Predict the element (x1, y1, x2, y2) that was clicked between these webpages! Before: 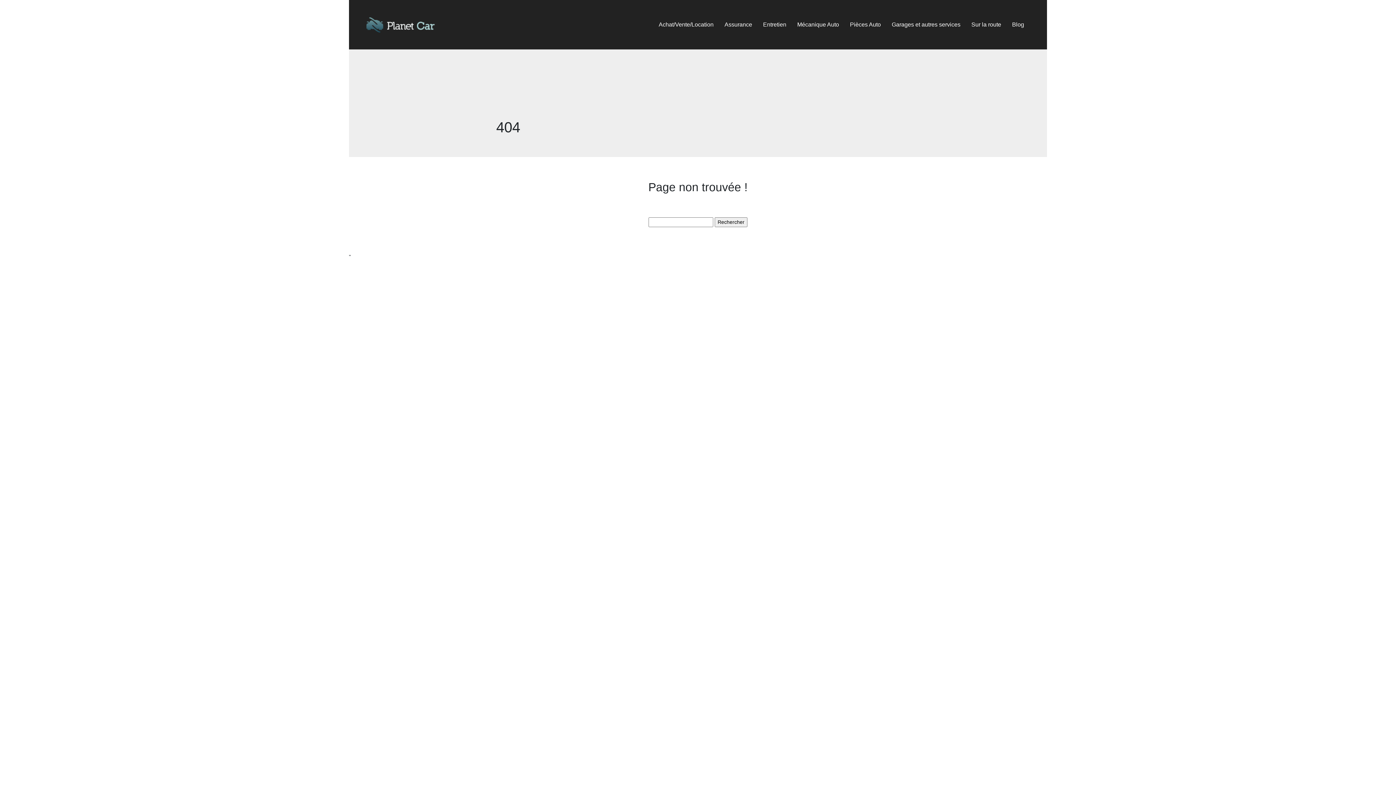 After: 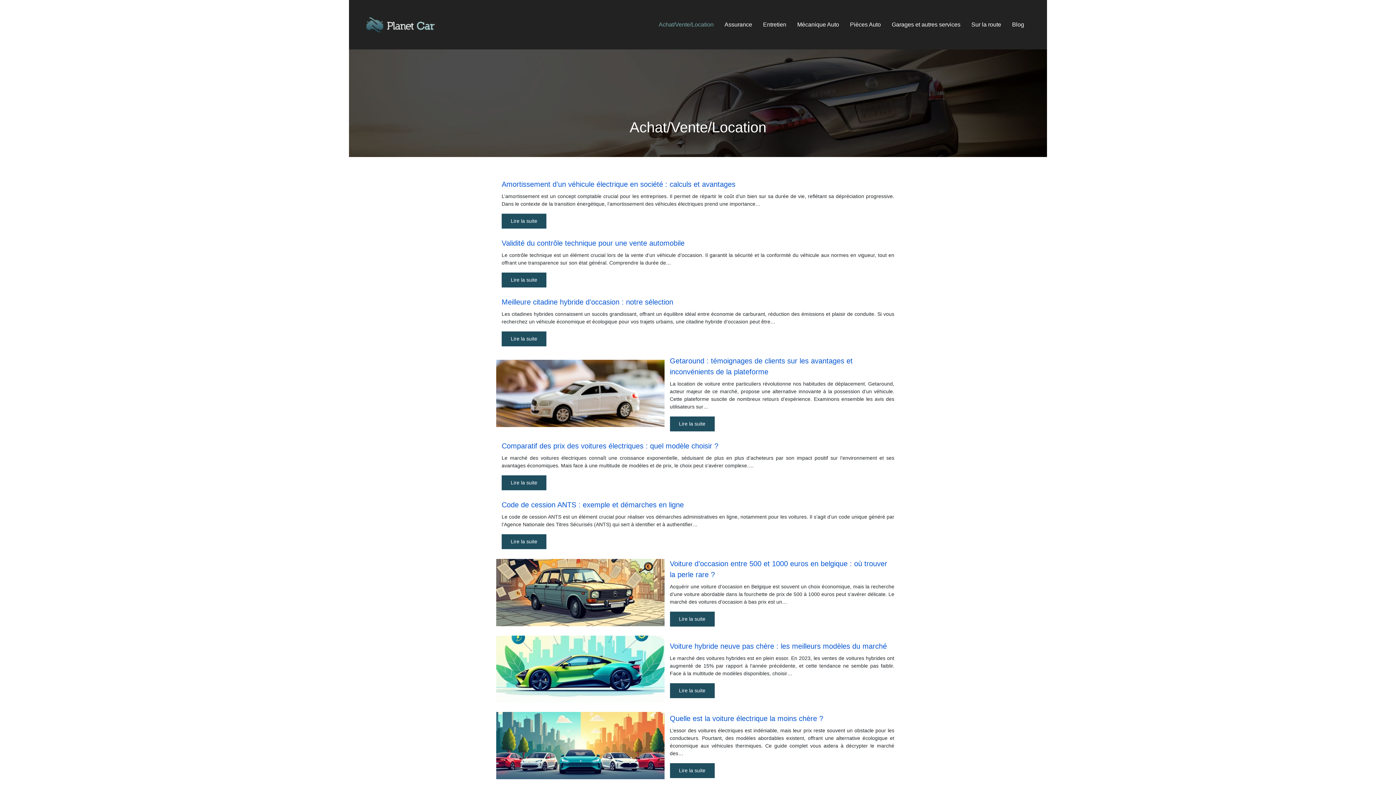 Action: bbox: (658, 19, 713, 30) label: Achat/Vente/Location